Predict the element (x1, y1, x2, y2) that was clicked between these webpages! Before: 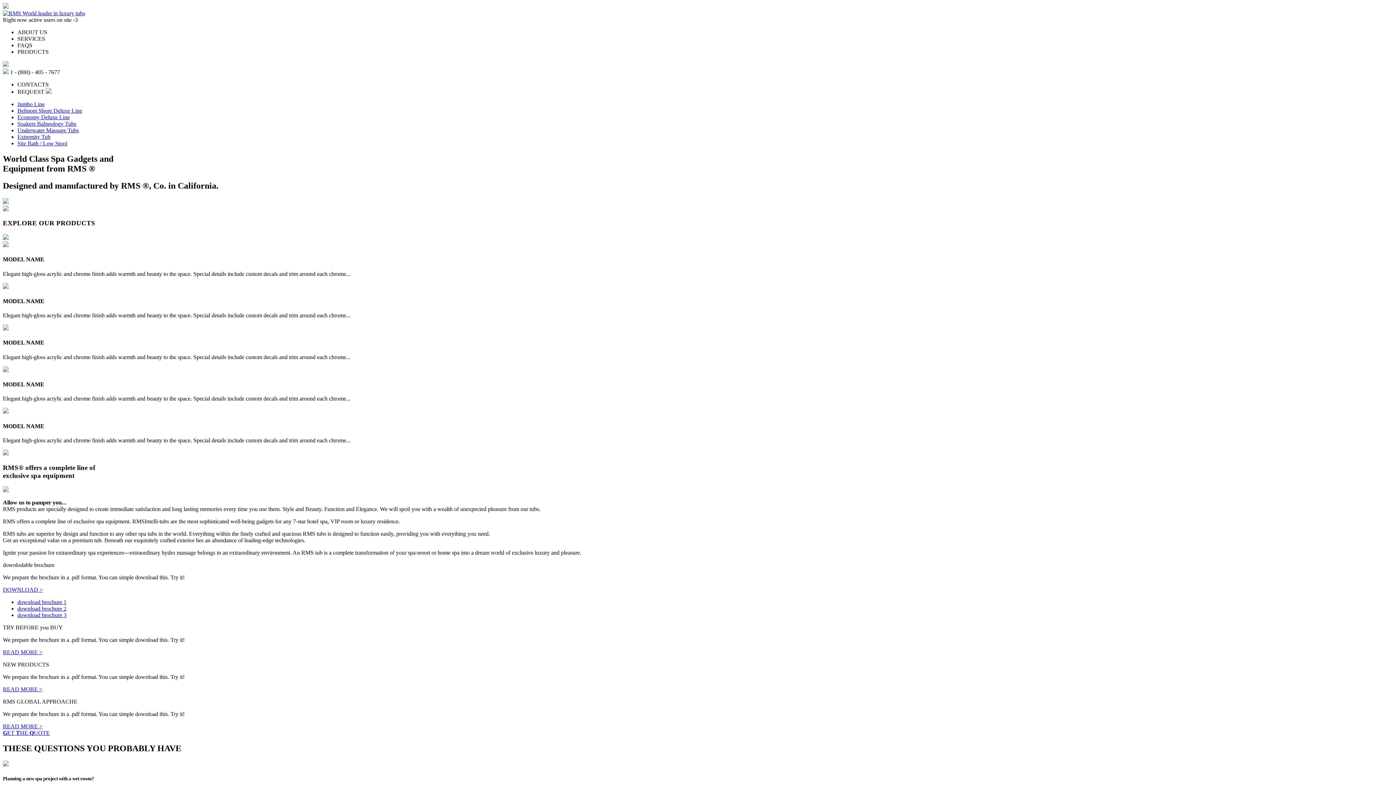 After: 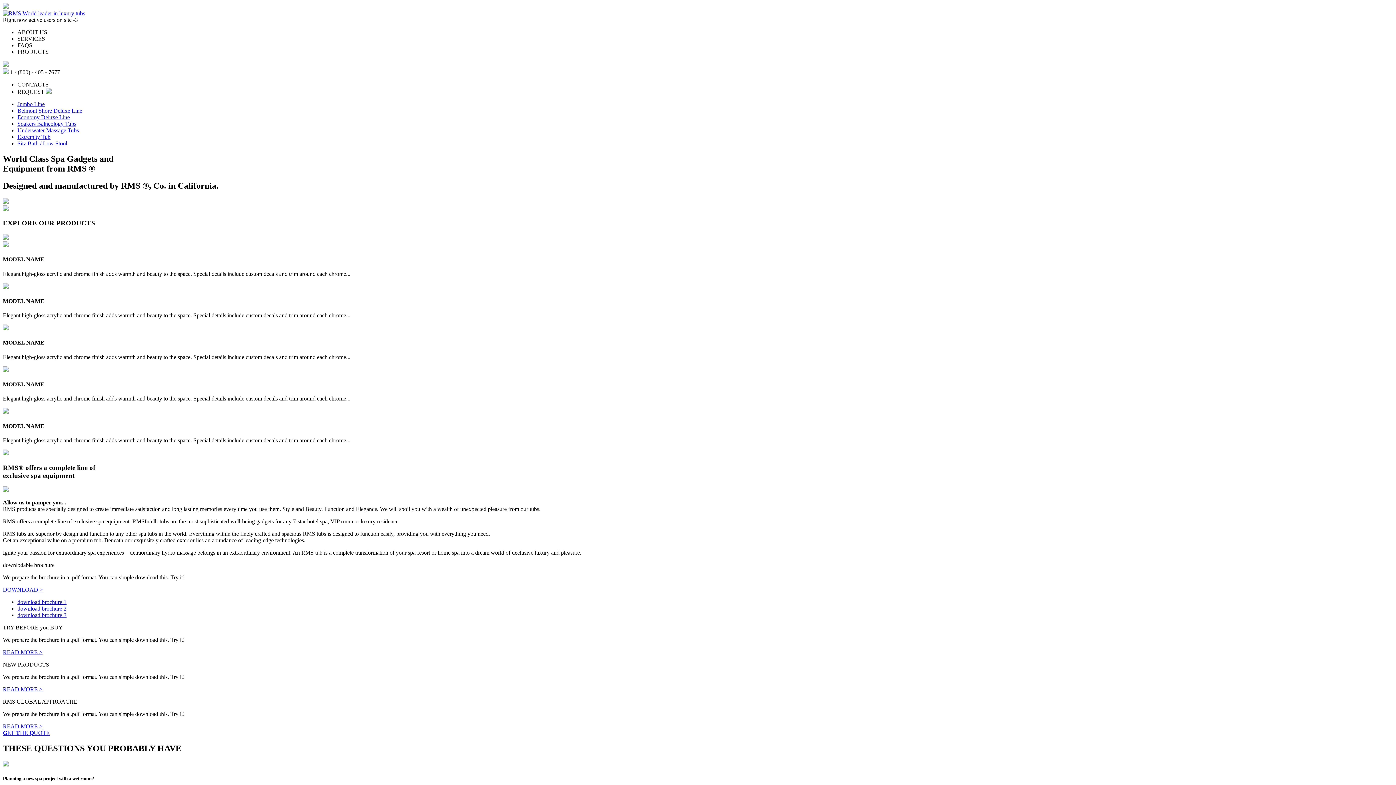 Action: bbox: (2, 686, 42, 692) label: READ MORE >